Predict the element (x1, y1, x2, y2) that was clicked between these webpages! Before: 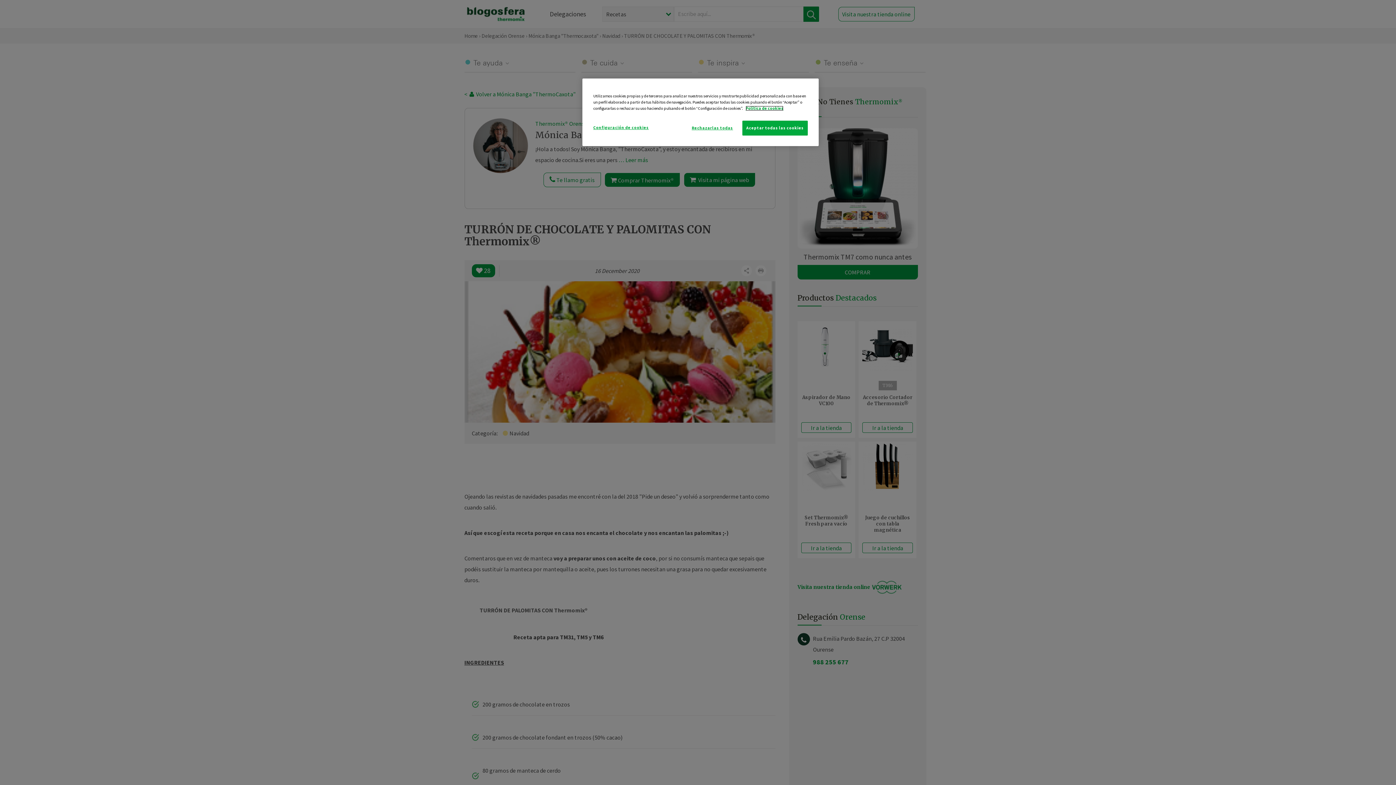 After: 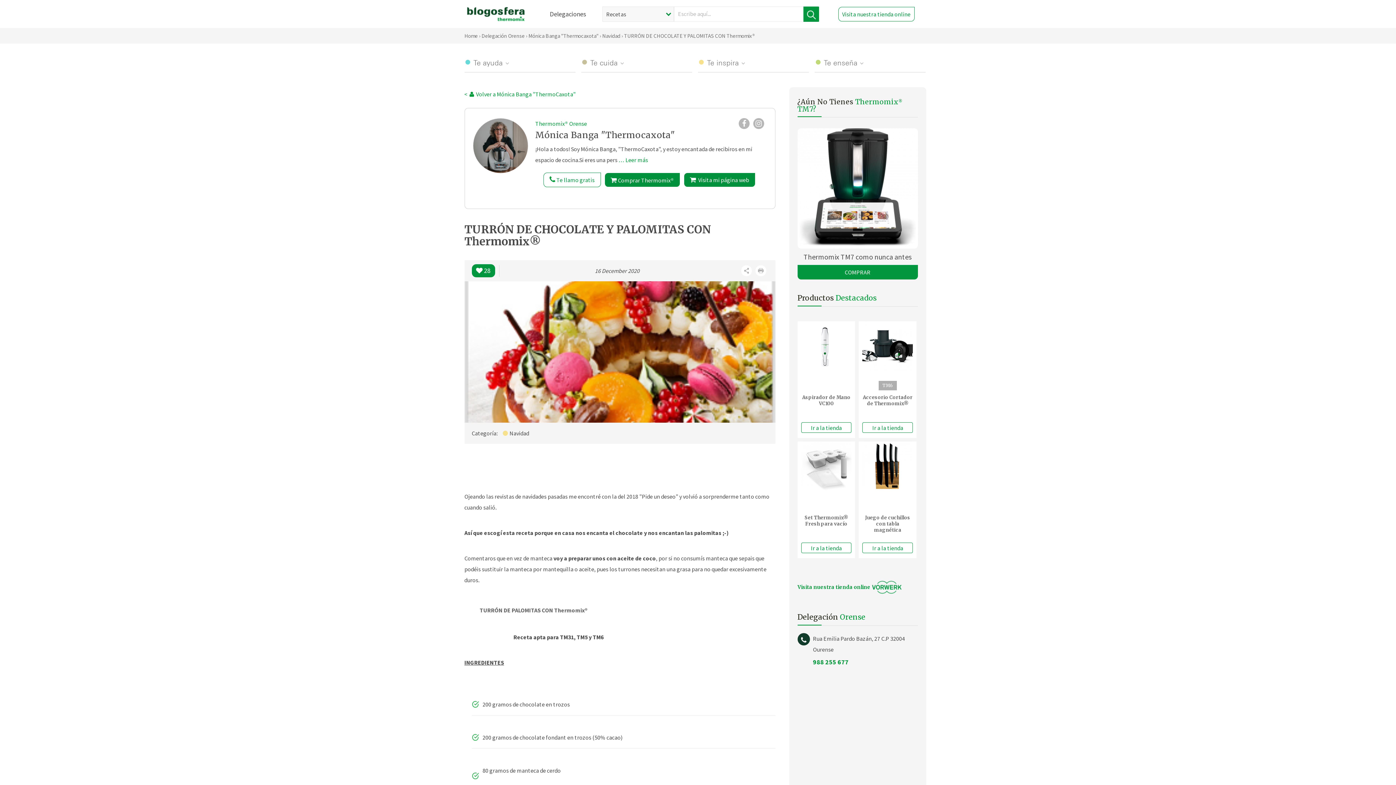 Action: label: Aceptar todas las cookies bbox: (742, 120, 808, 135)